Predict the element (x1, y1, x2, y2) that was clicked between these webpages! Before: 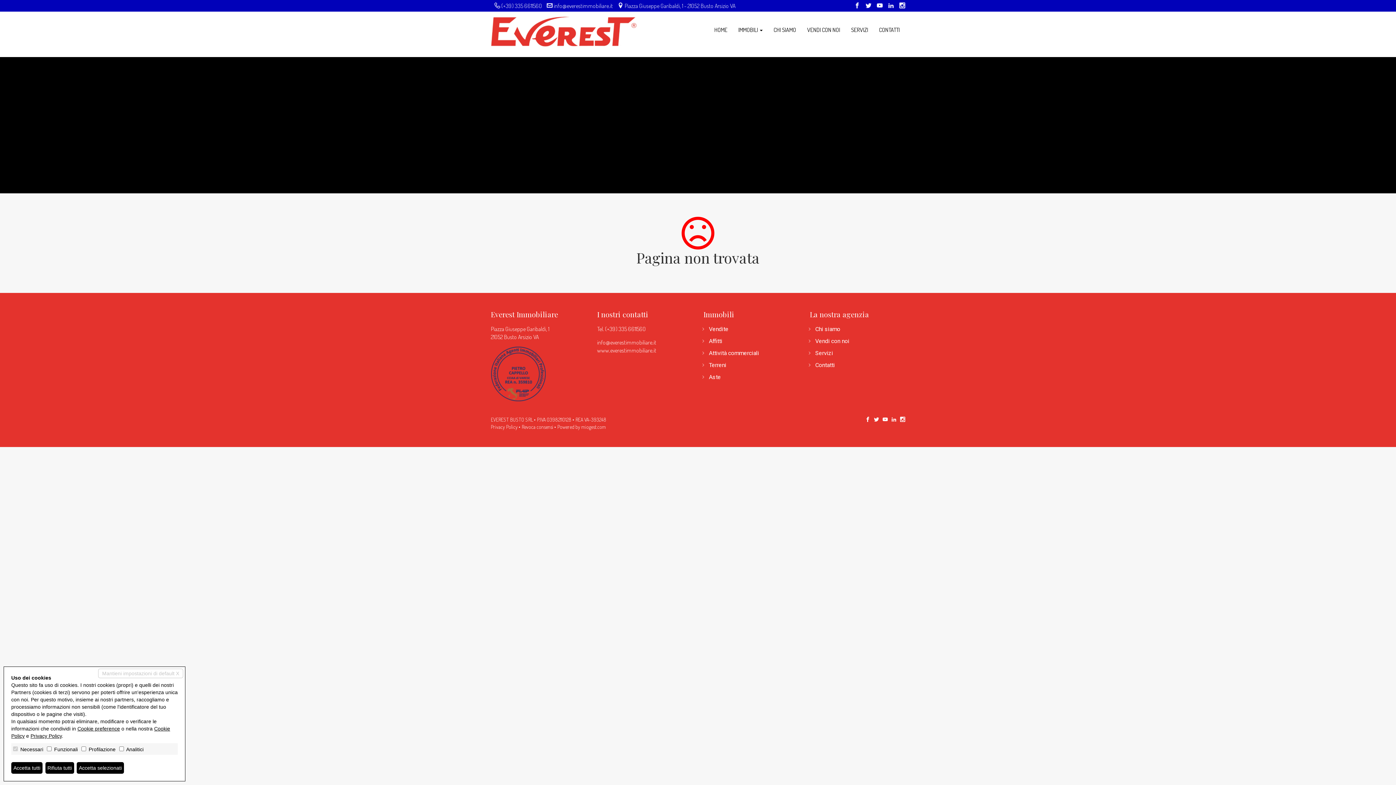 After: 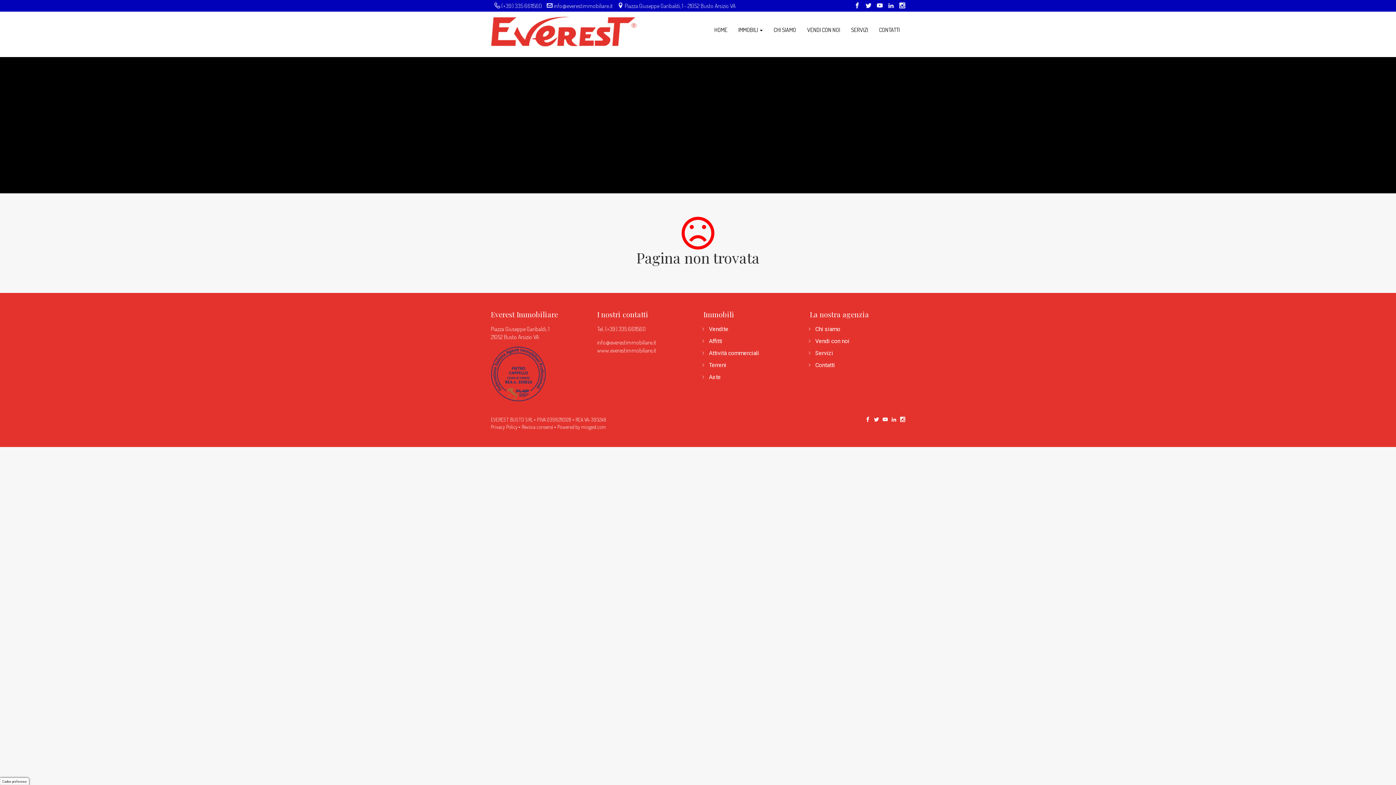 Action: label: Accetta selezionati bbox: (76, 762, 124, 774)